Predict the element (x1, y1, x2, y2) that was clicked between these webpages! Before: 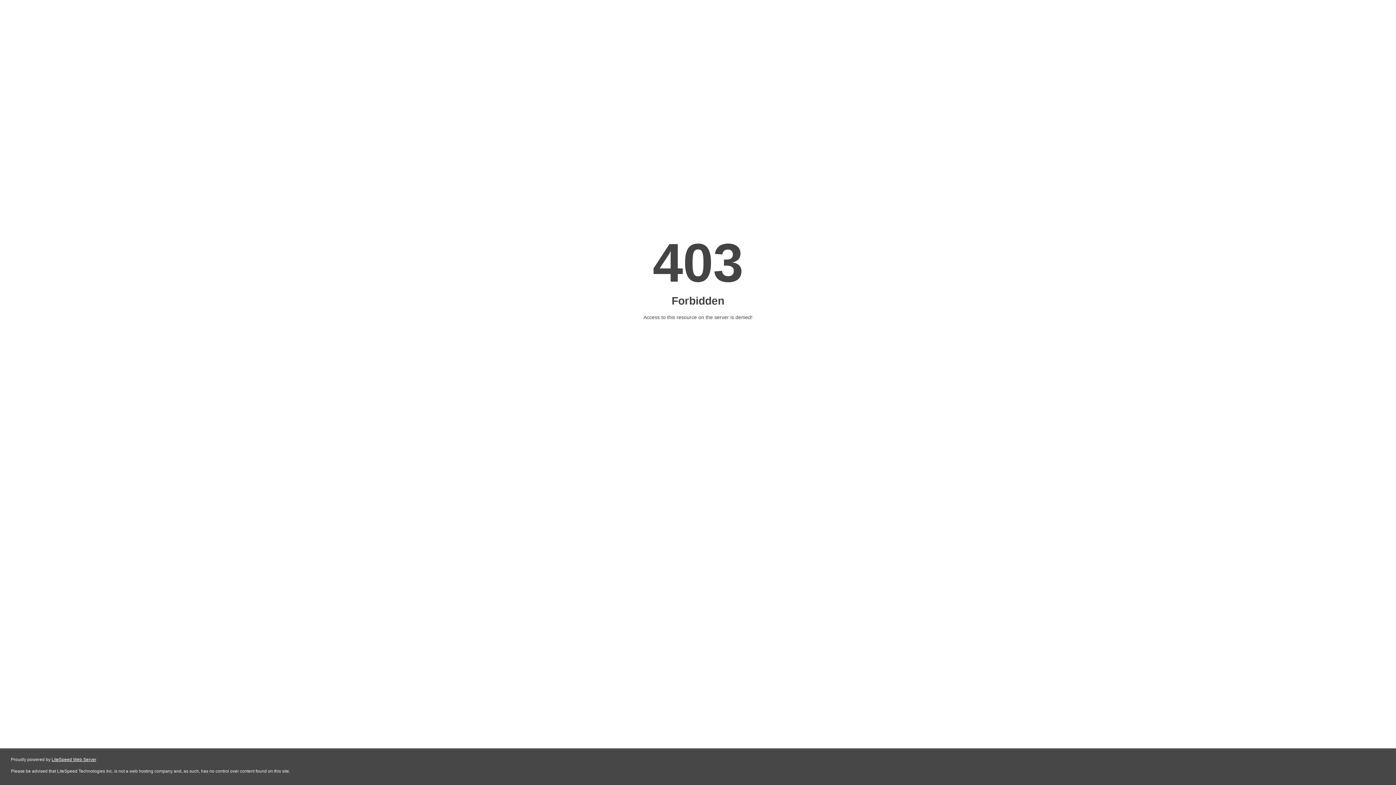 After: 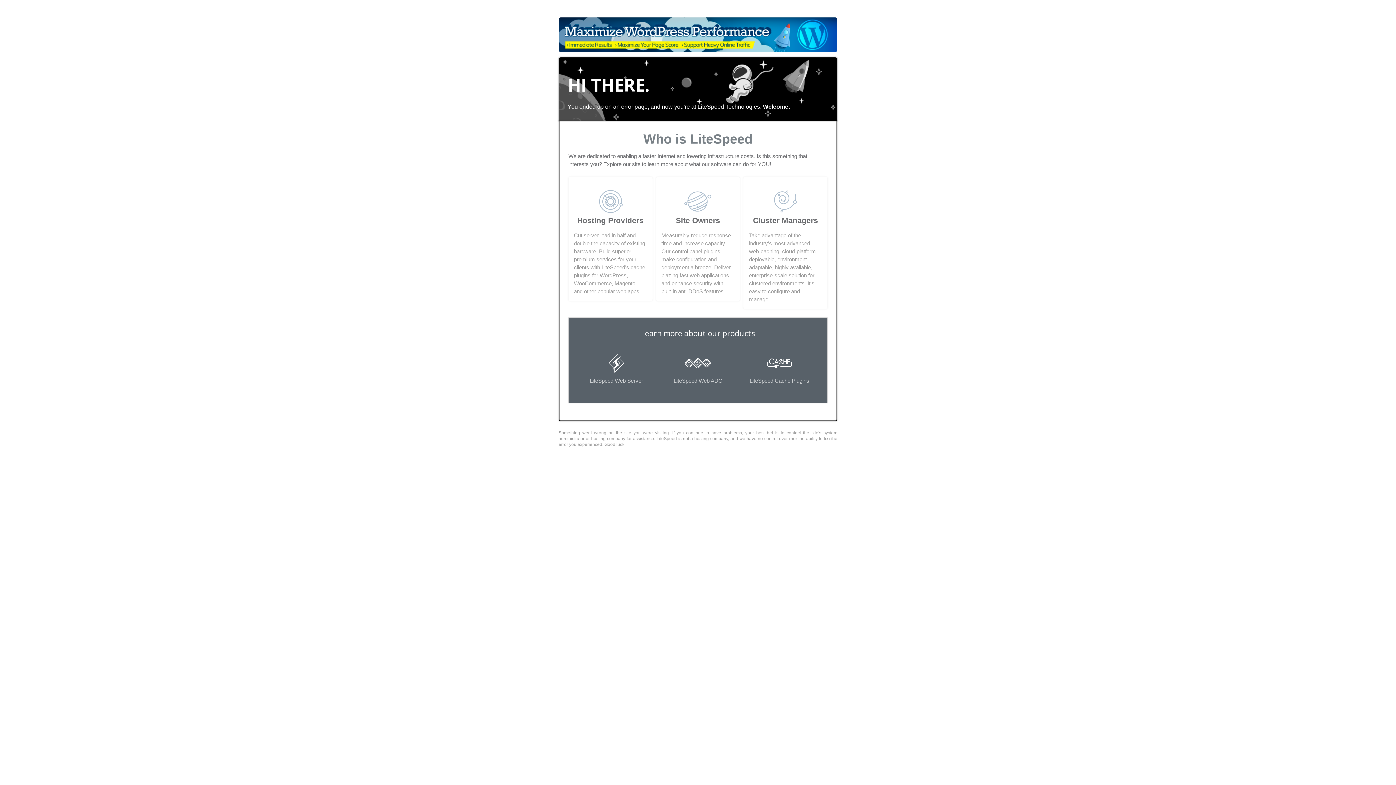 Action: label: LiteSpeed Web Server bbox: (51, 757, 96, 762)